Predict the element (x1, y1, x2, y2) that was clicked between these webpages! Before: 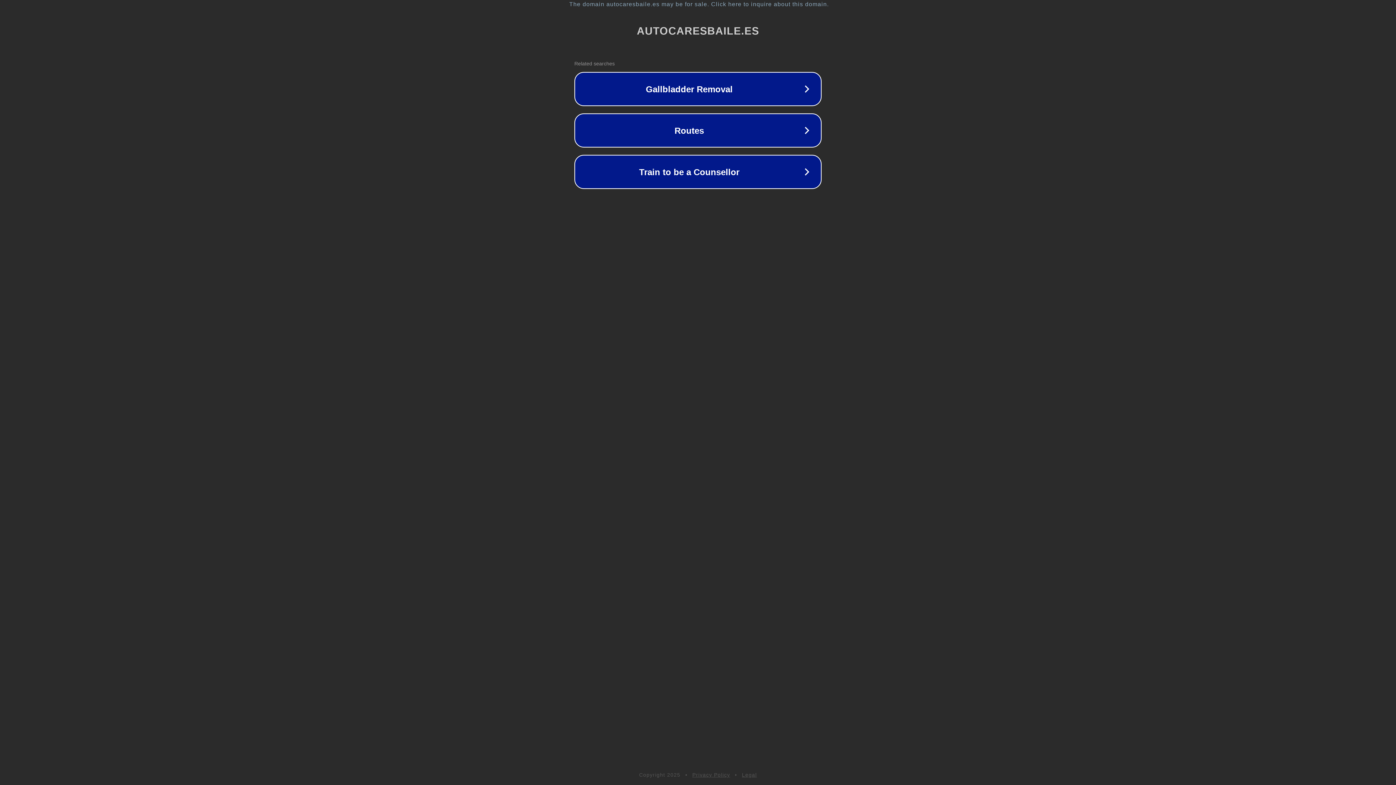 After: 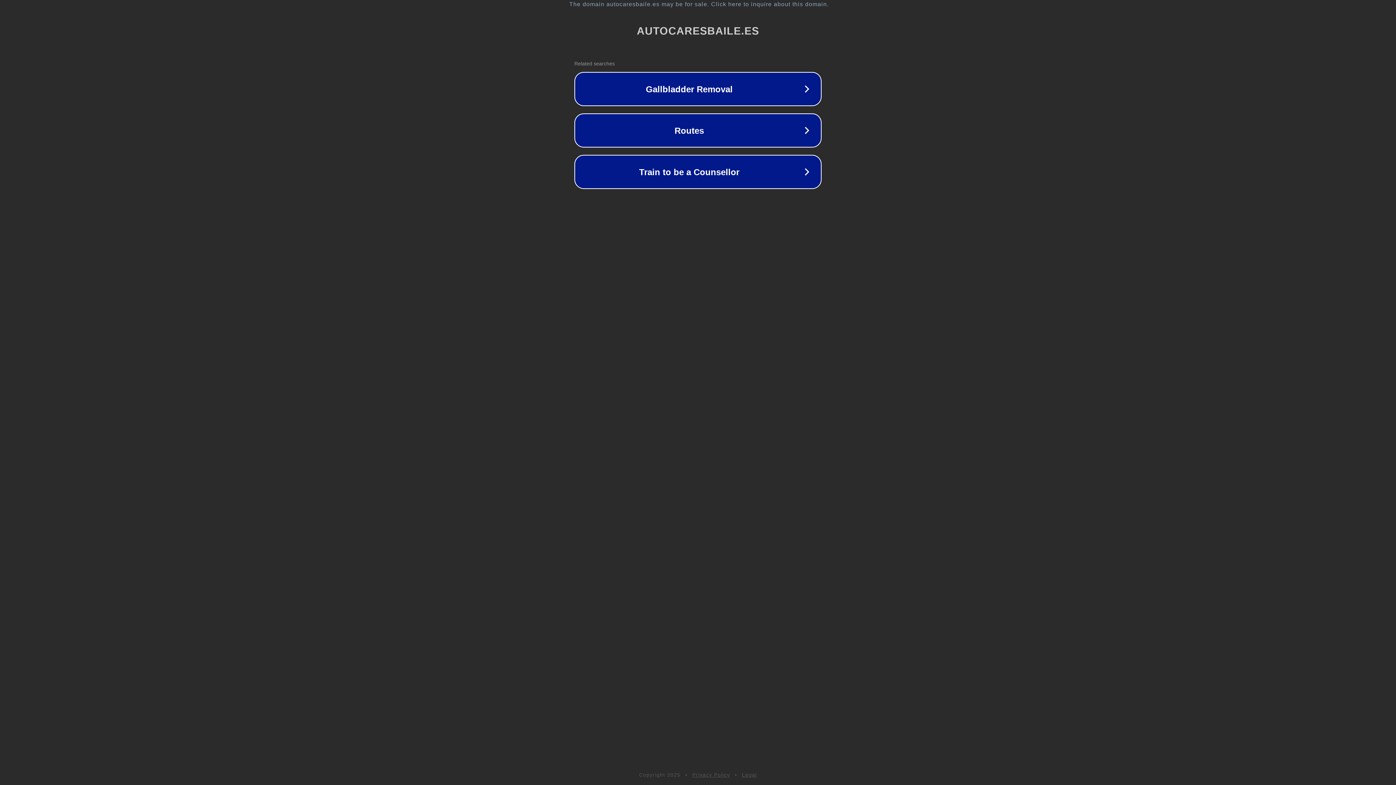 Action: label: Legal bbox: (742, 772, 757, 778)